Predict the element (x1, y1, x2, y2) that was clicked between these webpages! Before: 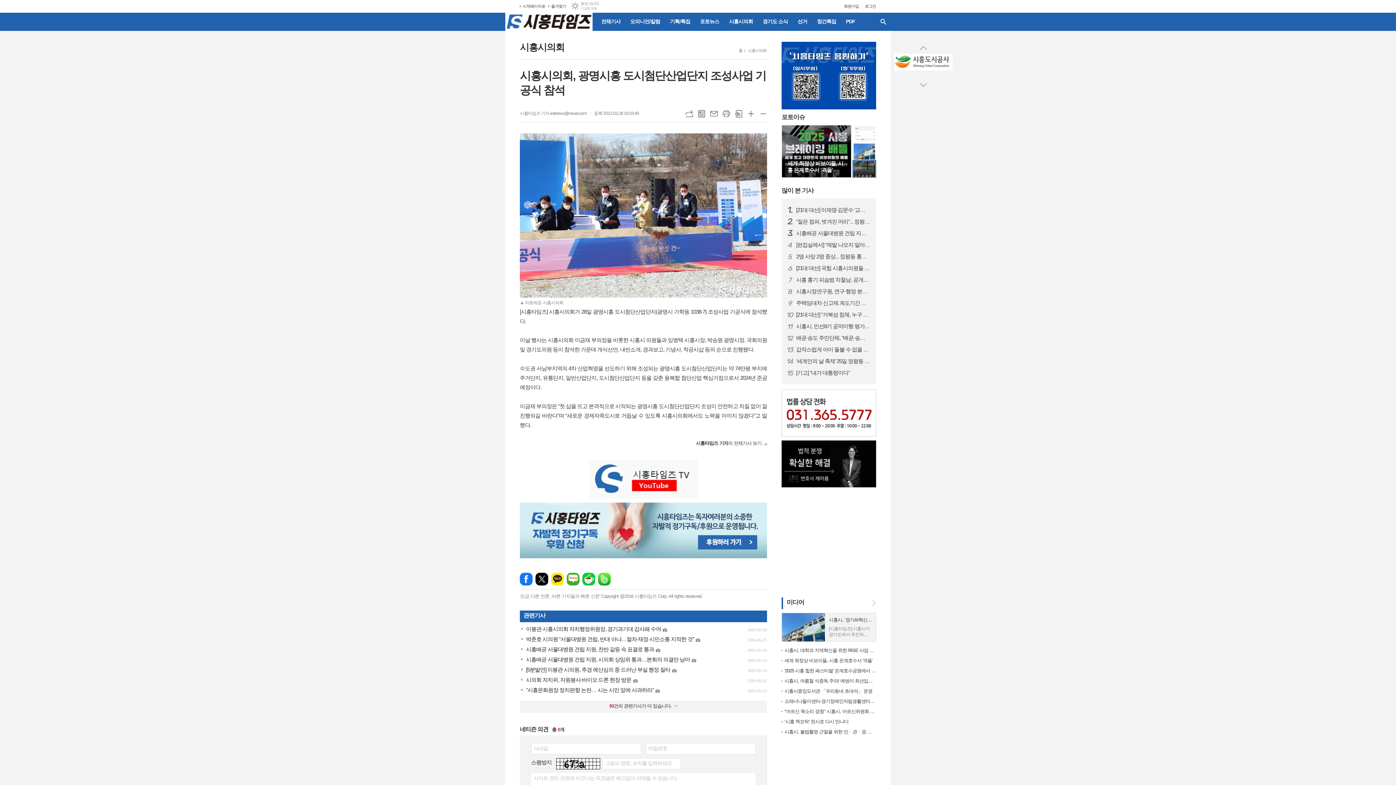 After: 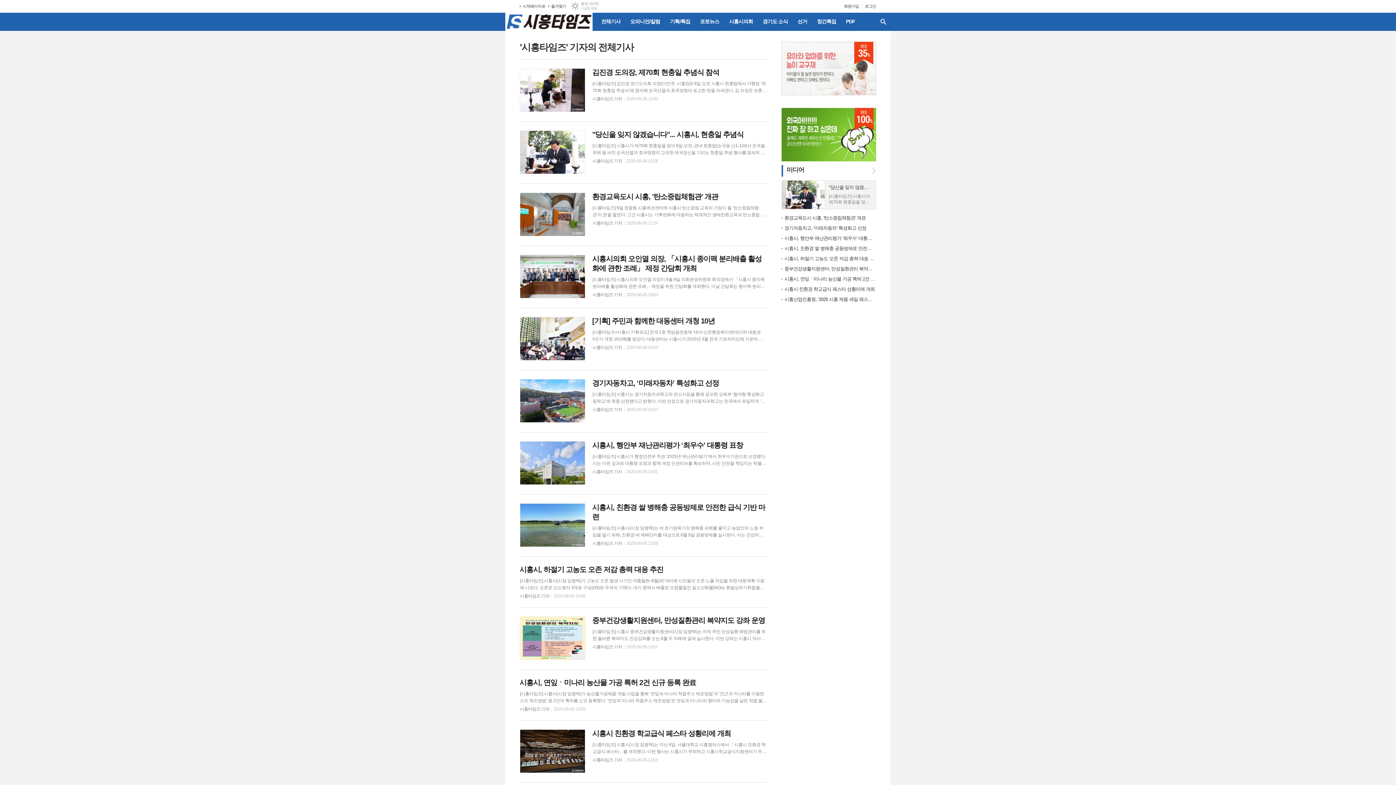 Action: label: 시흥타임즈 기자 estnews@naver.com bbox: (520, 110, 587, 116)